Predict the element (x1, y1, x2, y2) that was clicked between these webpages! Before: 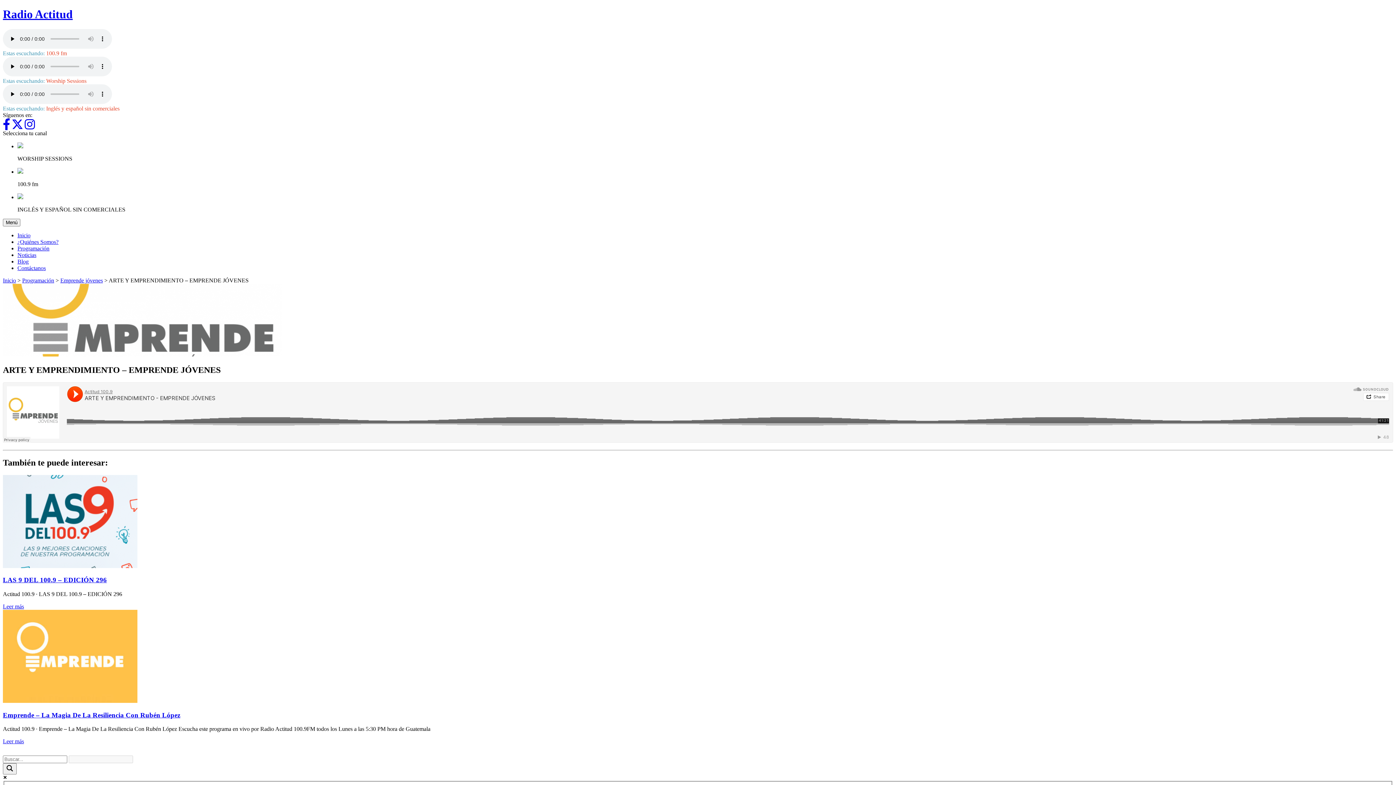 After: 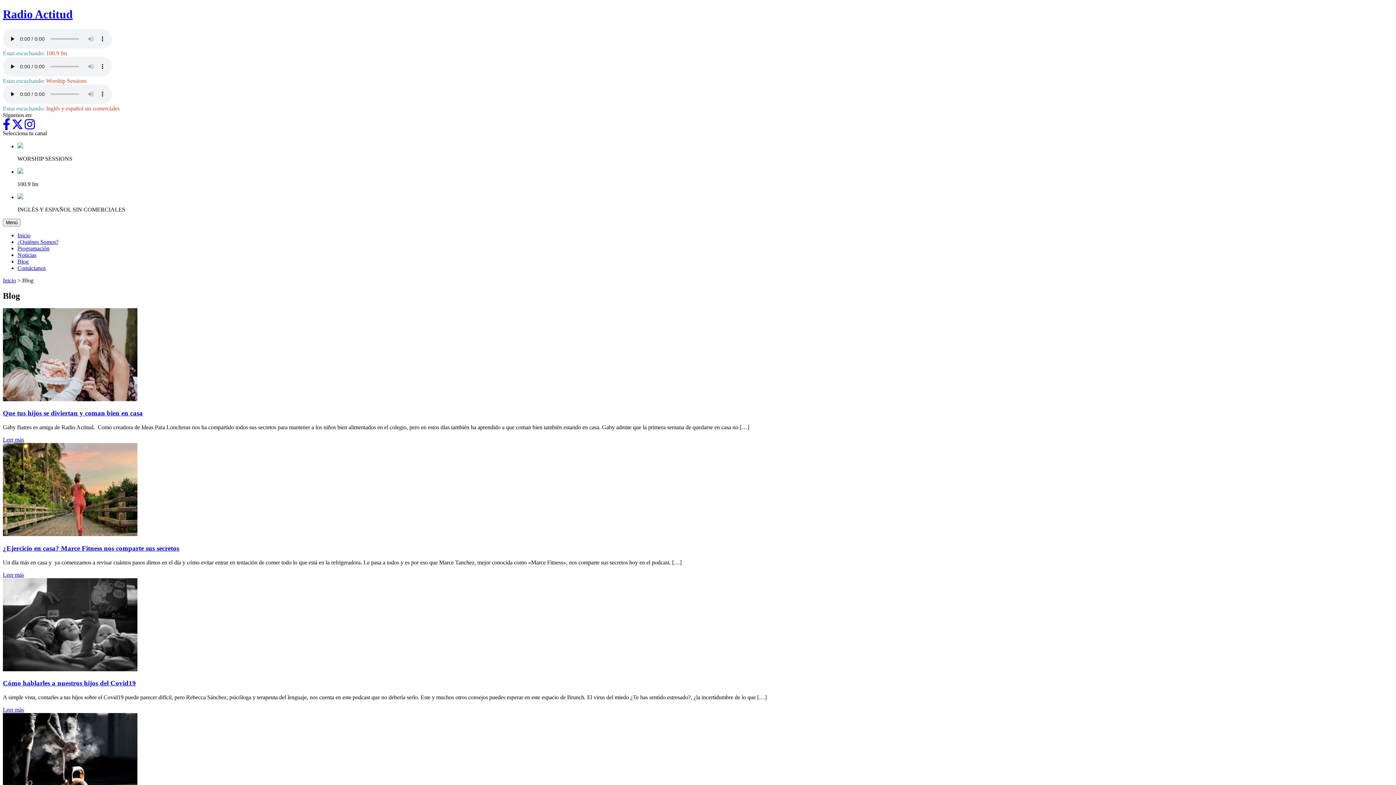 Action: bbox: (17, 258, 28, 264) label: Blog